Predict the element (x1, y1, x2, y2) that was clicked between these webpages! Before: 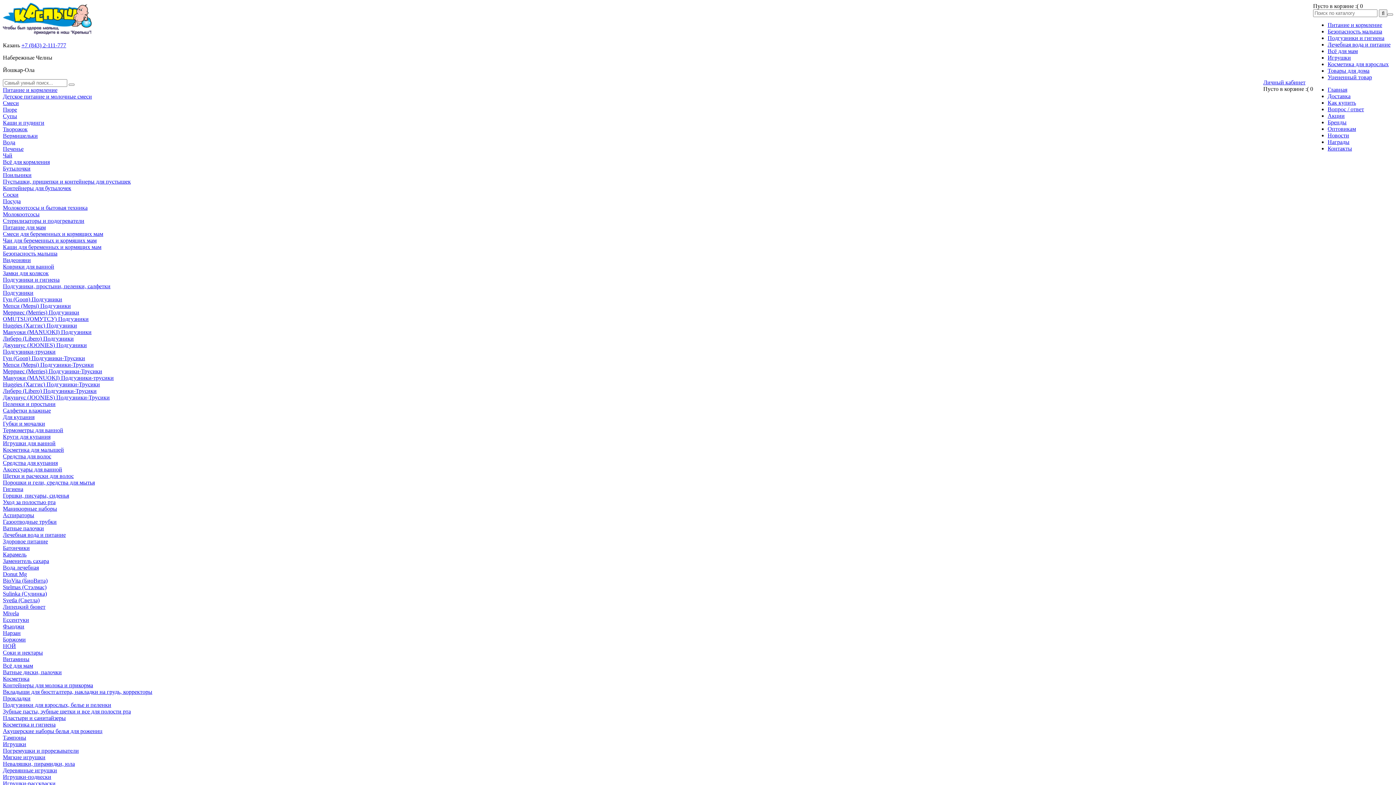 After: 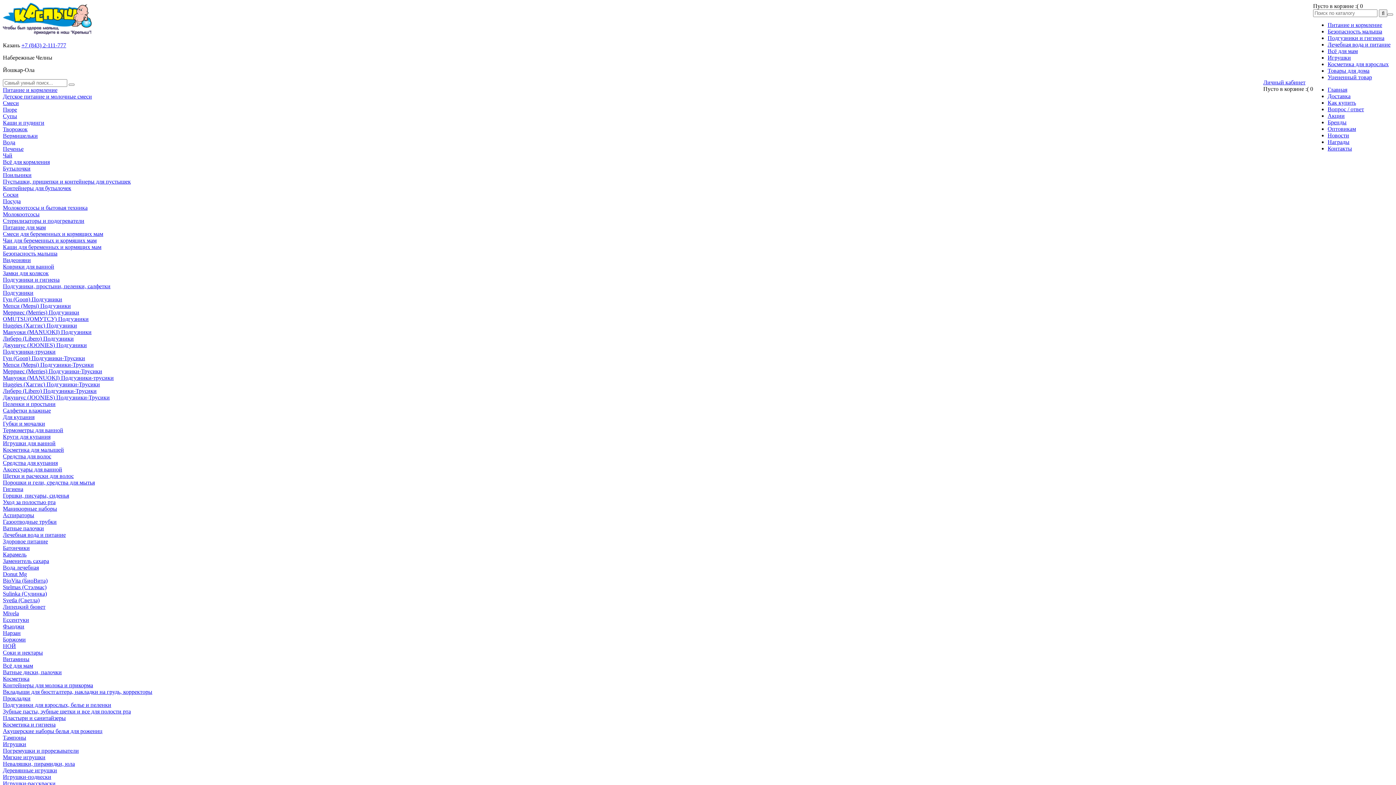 Action: bbox: (2, 198, 20, 204) label: Посуда